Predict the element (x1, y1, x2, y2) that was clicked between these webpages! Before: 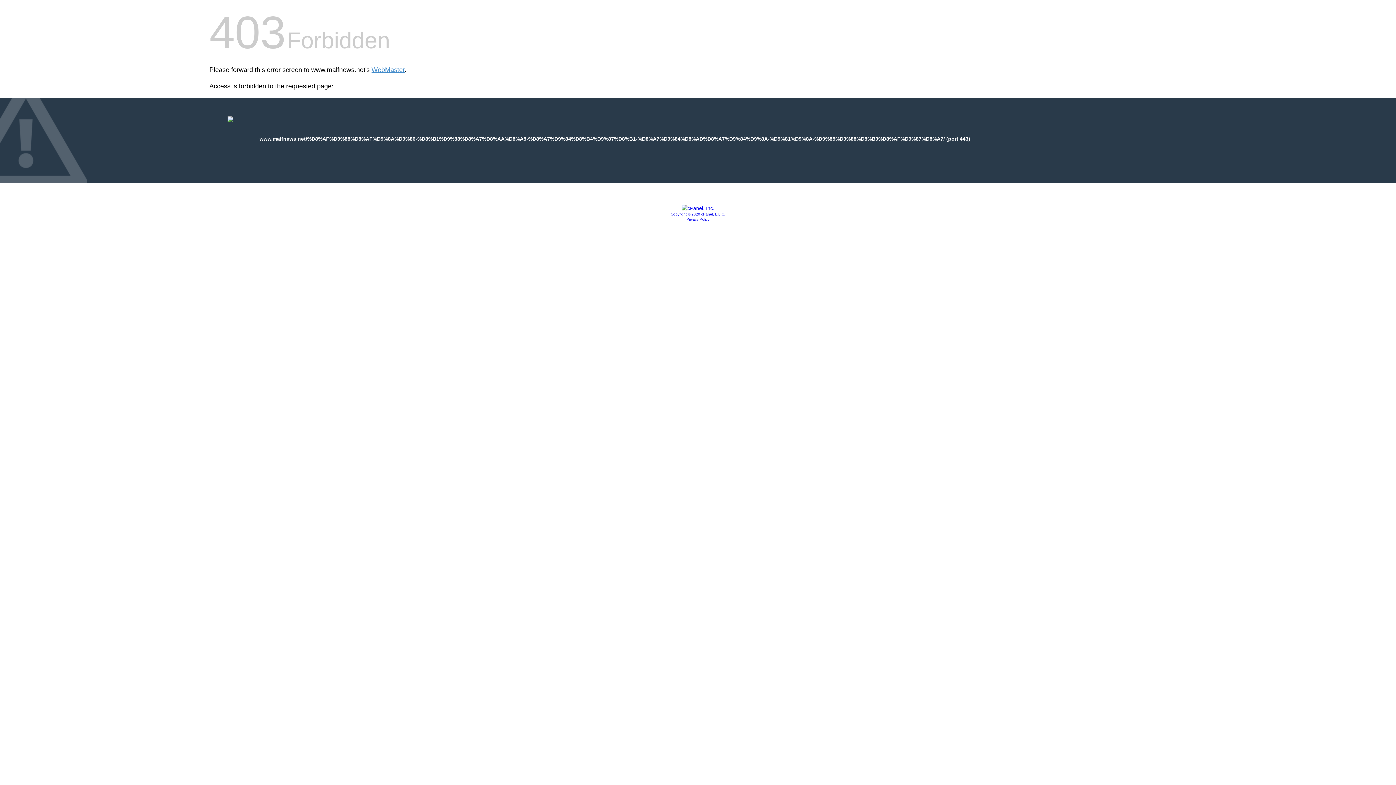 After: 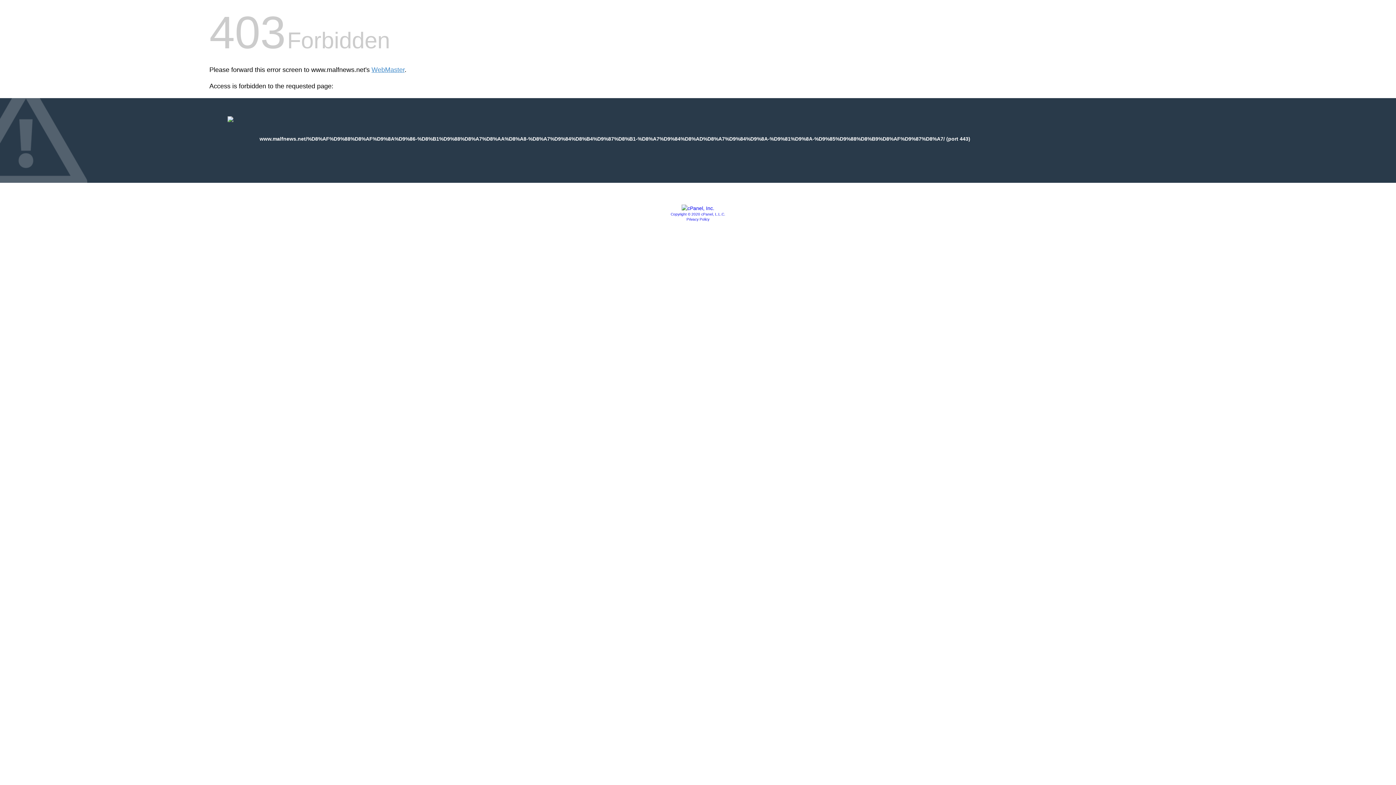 Action: bbox: (686, 217, 709, 221) label: Privacy Policy